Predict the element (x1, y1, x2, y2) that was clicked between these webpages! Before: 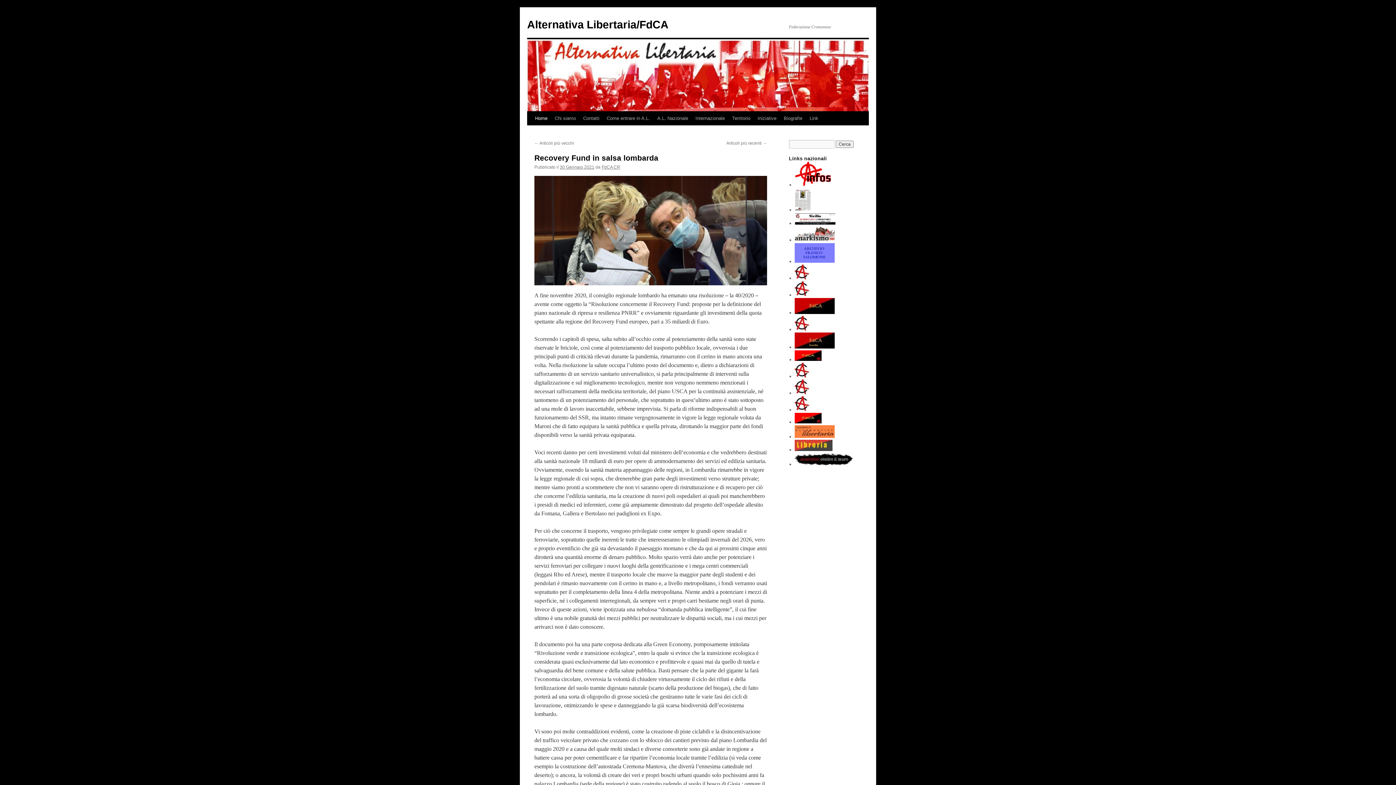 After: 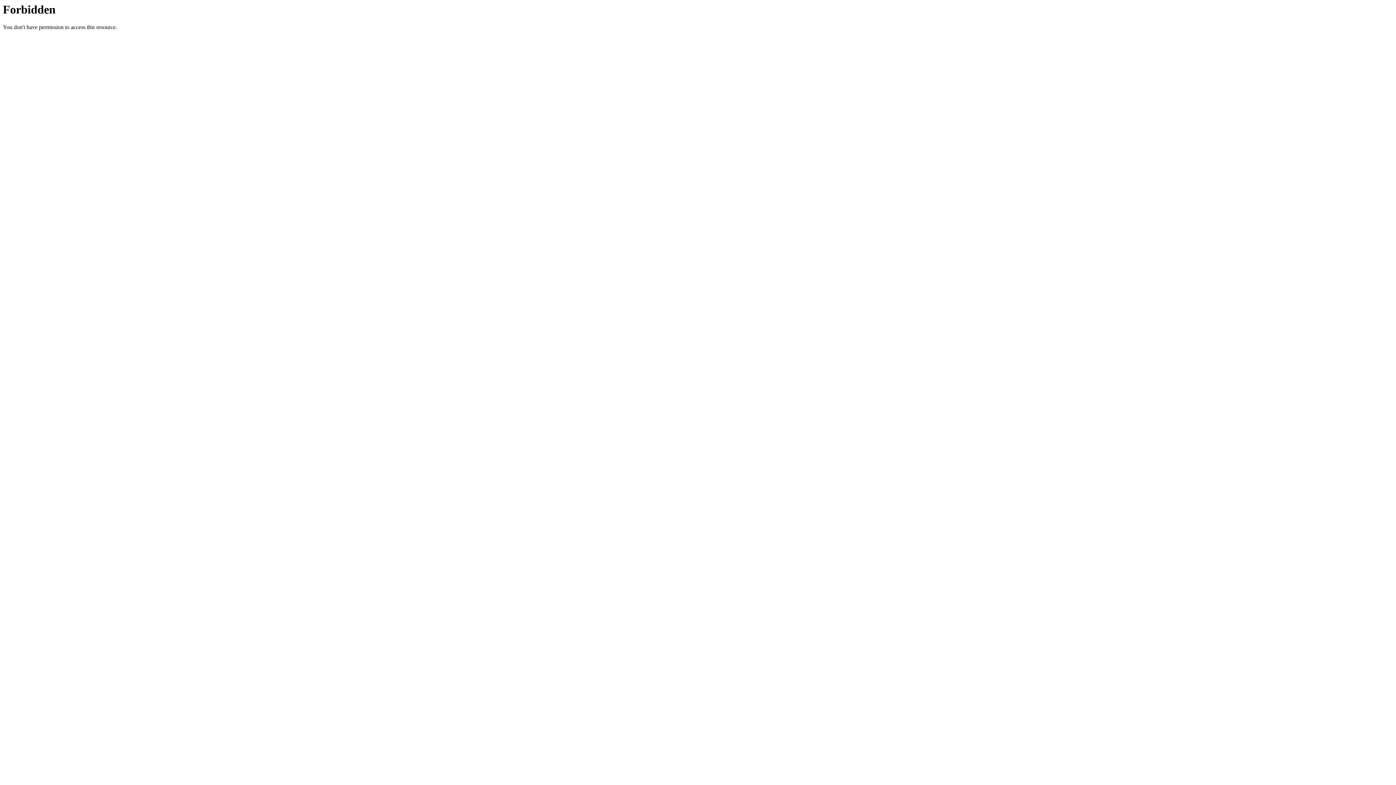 Action: bbox: (794, 258, 834, 264)